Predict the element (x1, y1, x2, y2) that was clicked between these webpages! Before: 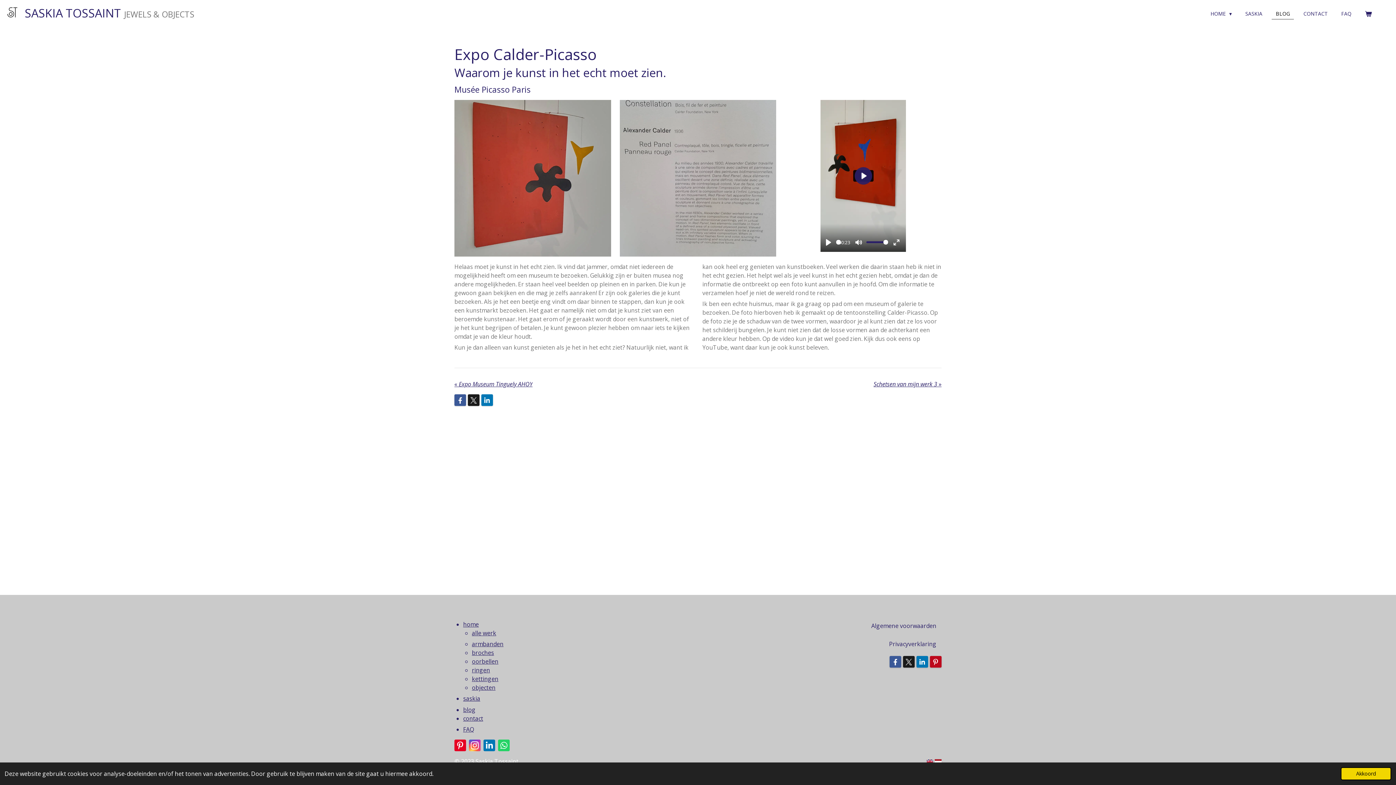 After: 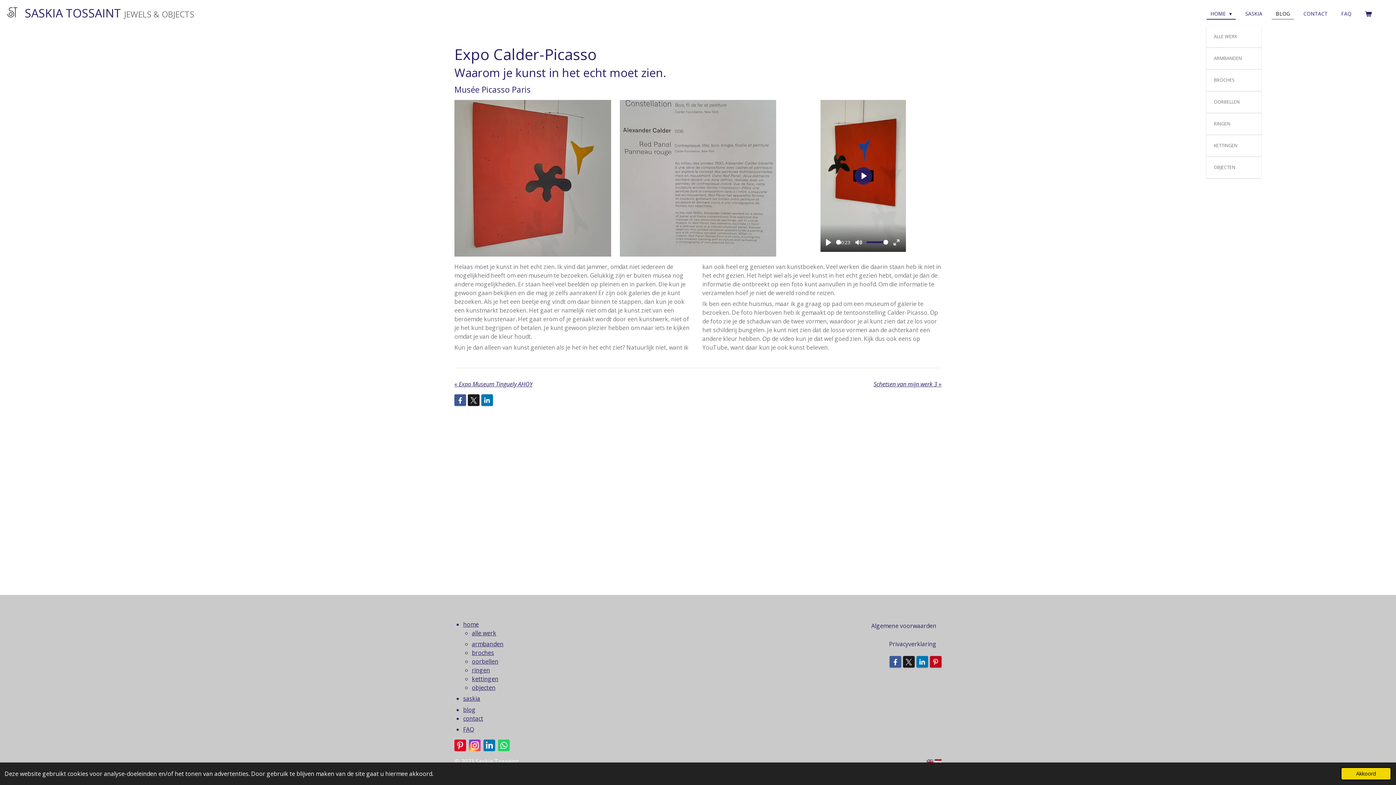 Action: bbox: (1206, 8, 1236, 18) label: HOME 